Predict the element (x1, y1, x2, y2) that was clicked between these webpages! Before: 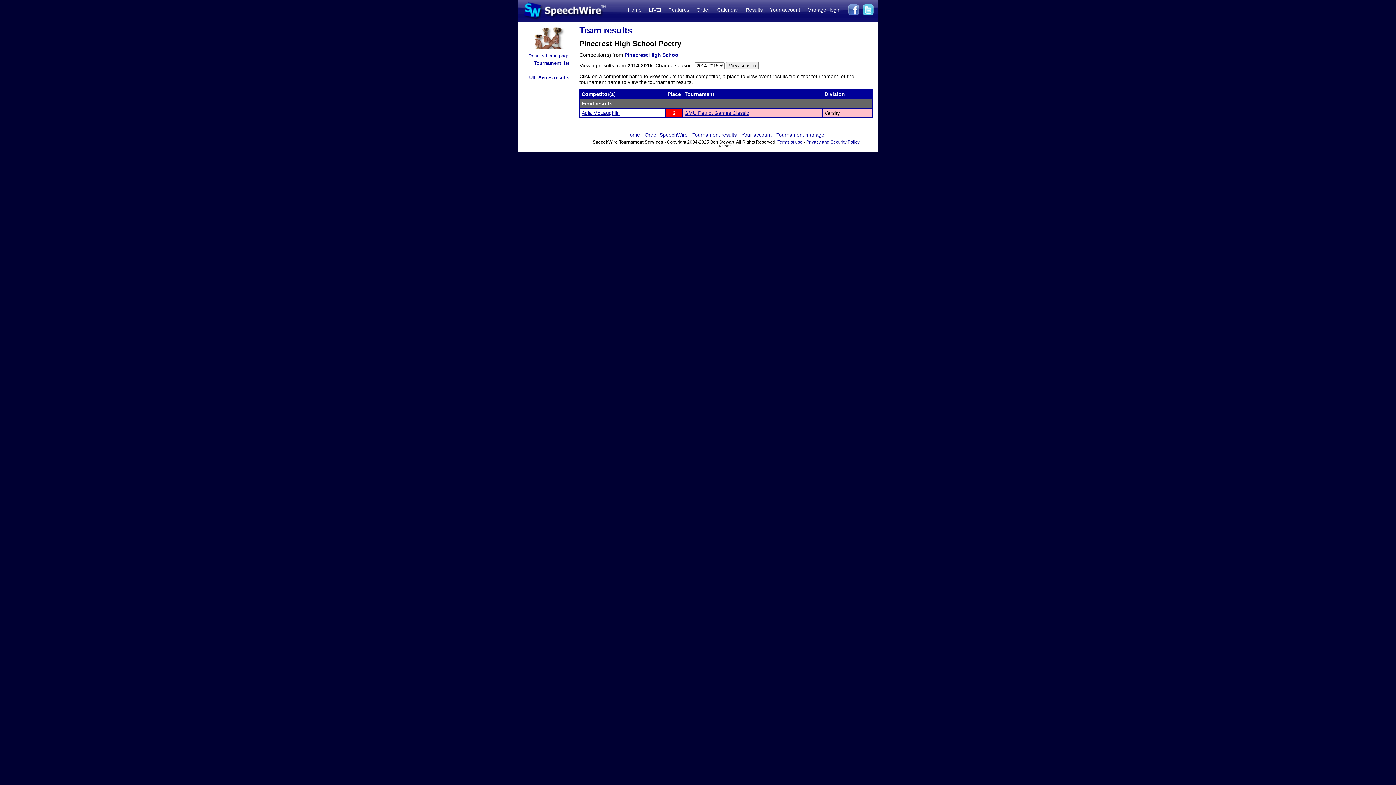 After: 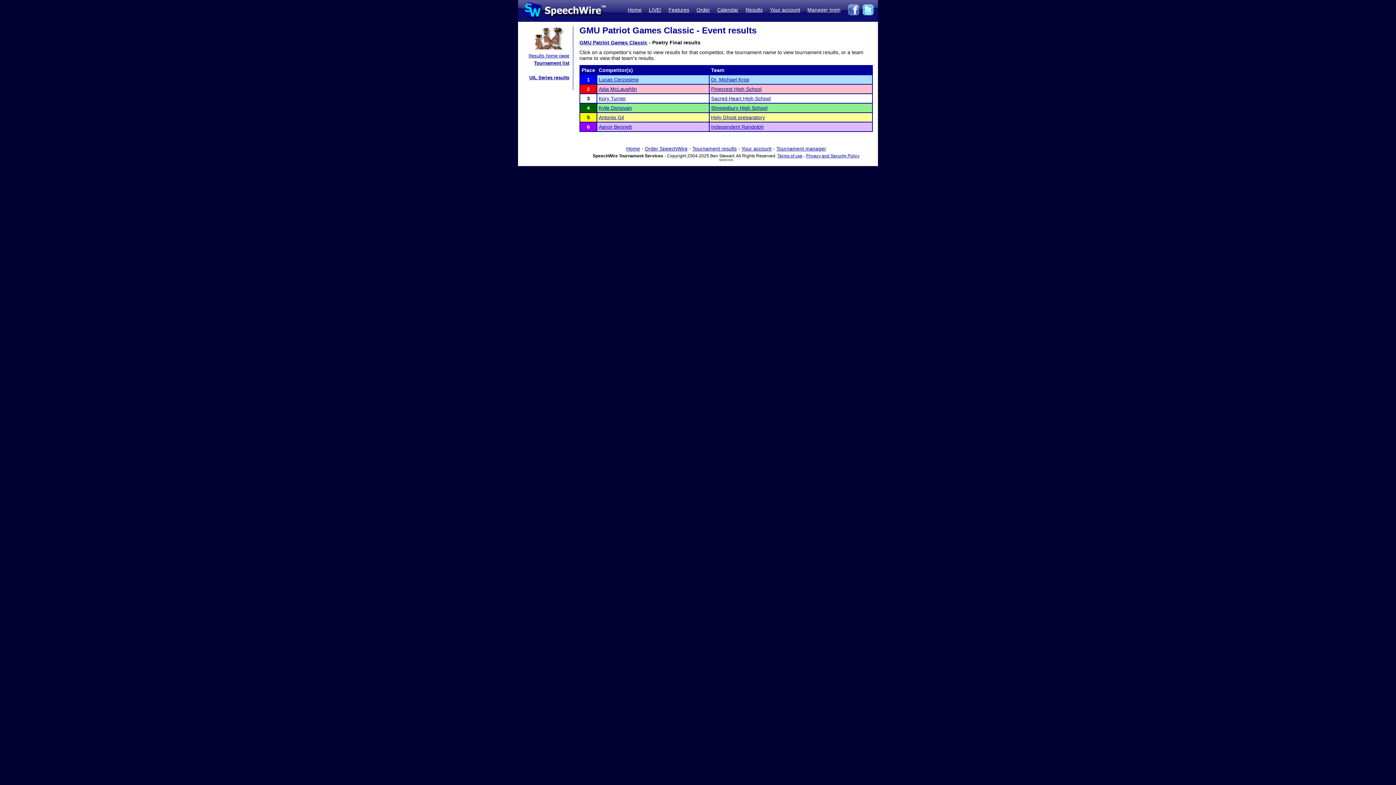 Action: label: 2 bbox: (672, 110, 675, 116)